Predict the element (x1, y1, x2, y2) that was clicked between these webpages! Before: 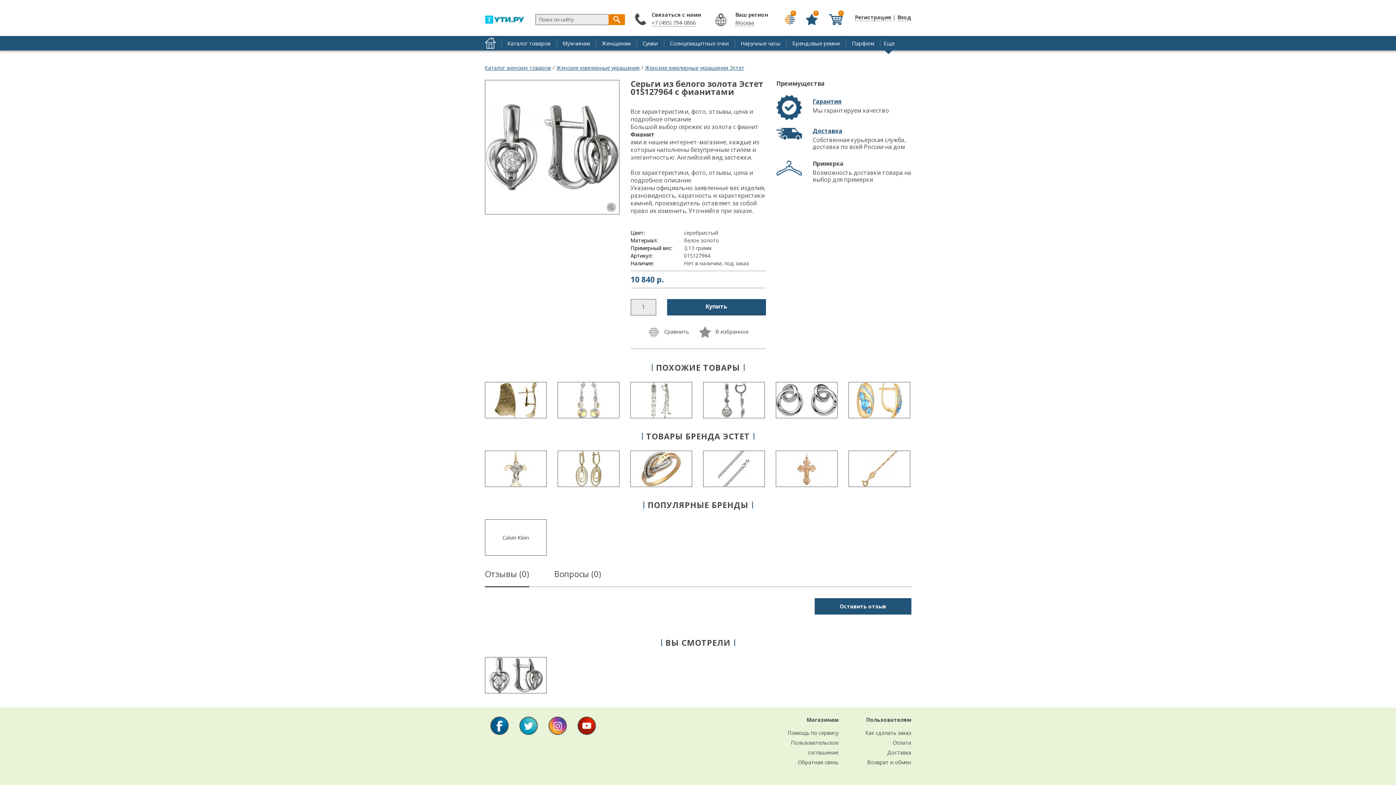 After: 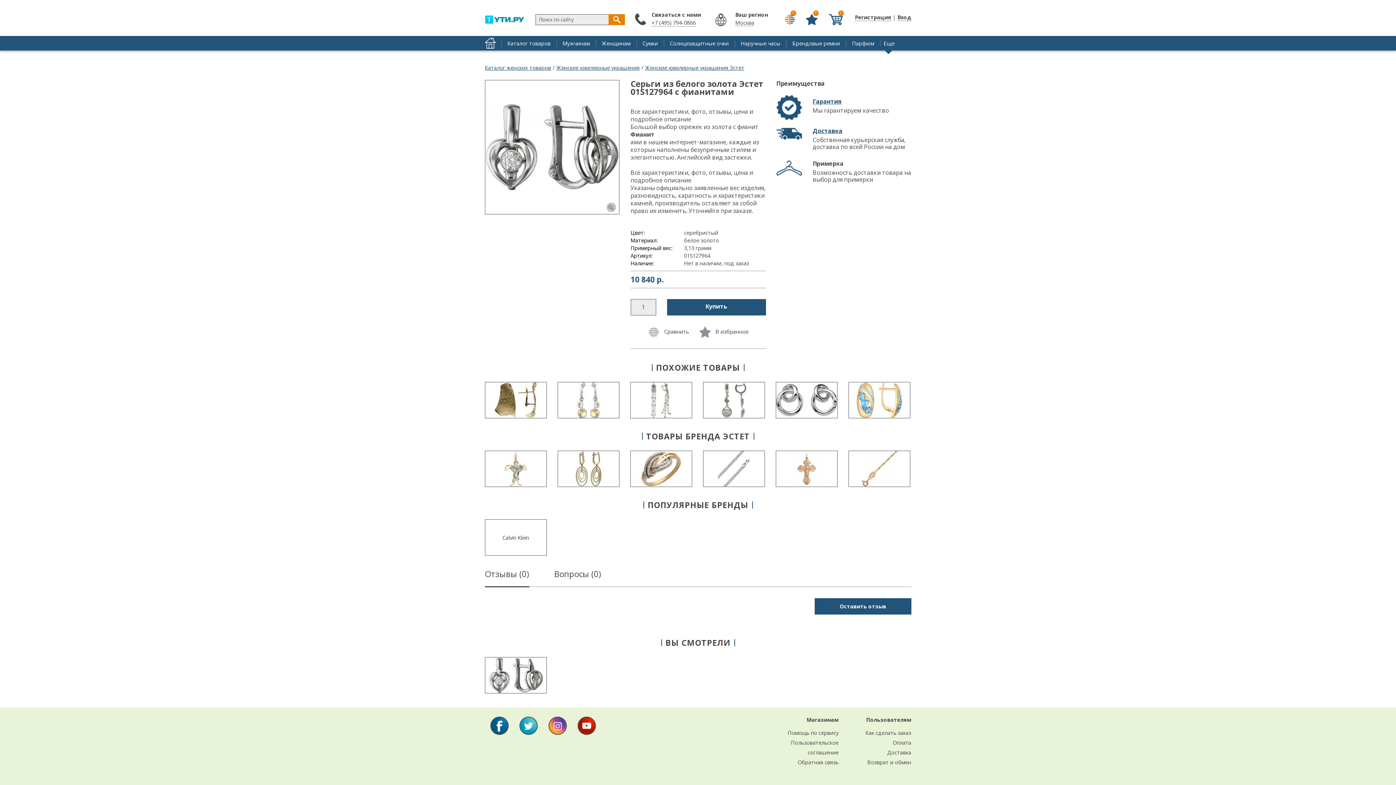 Action: bbox: (577, 729, 595, 736)